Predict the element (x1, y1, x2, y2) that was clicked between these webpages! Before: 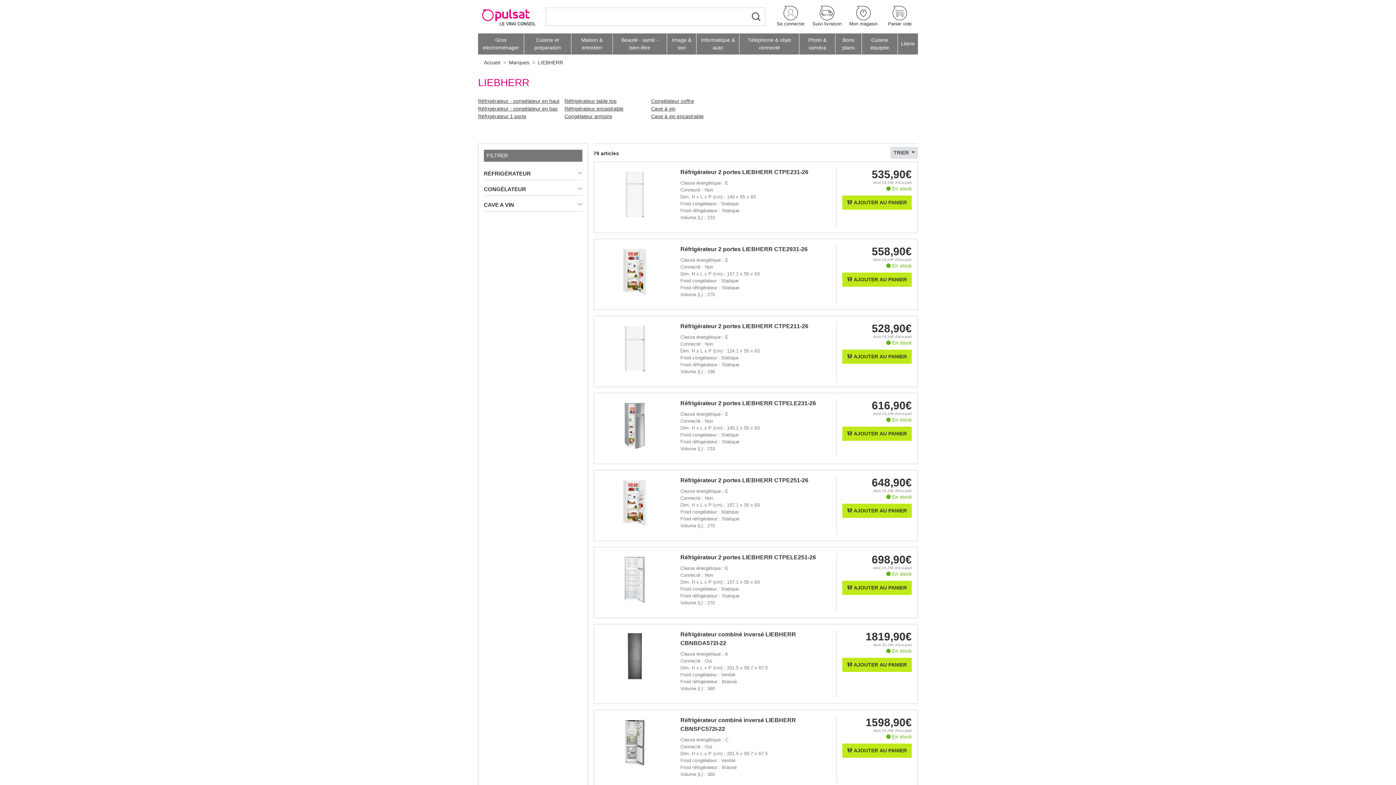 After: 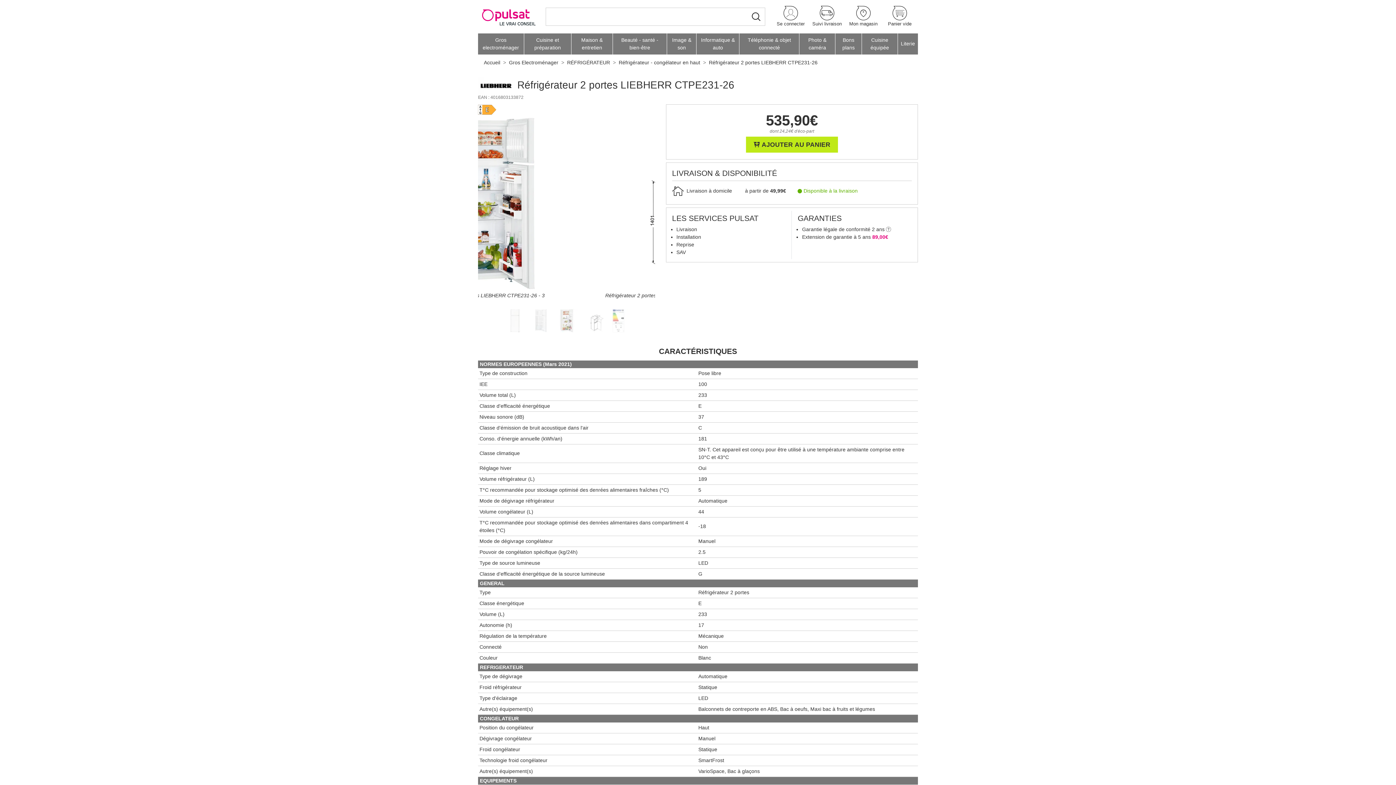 Action: label: Réfrigérateur 2 portes LIEBHERR CTPE231-26 bbox: (680, 167, 831, 176)